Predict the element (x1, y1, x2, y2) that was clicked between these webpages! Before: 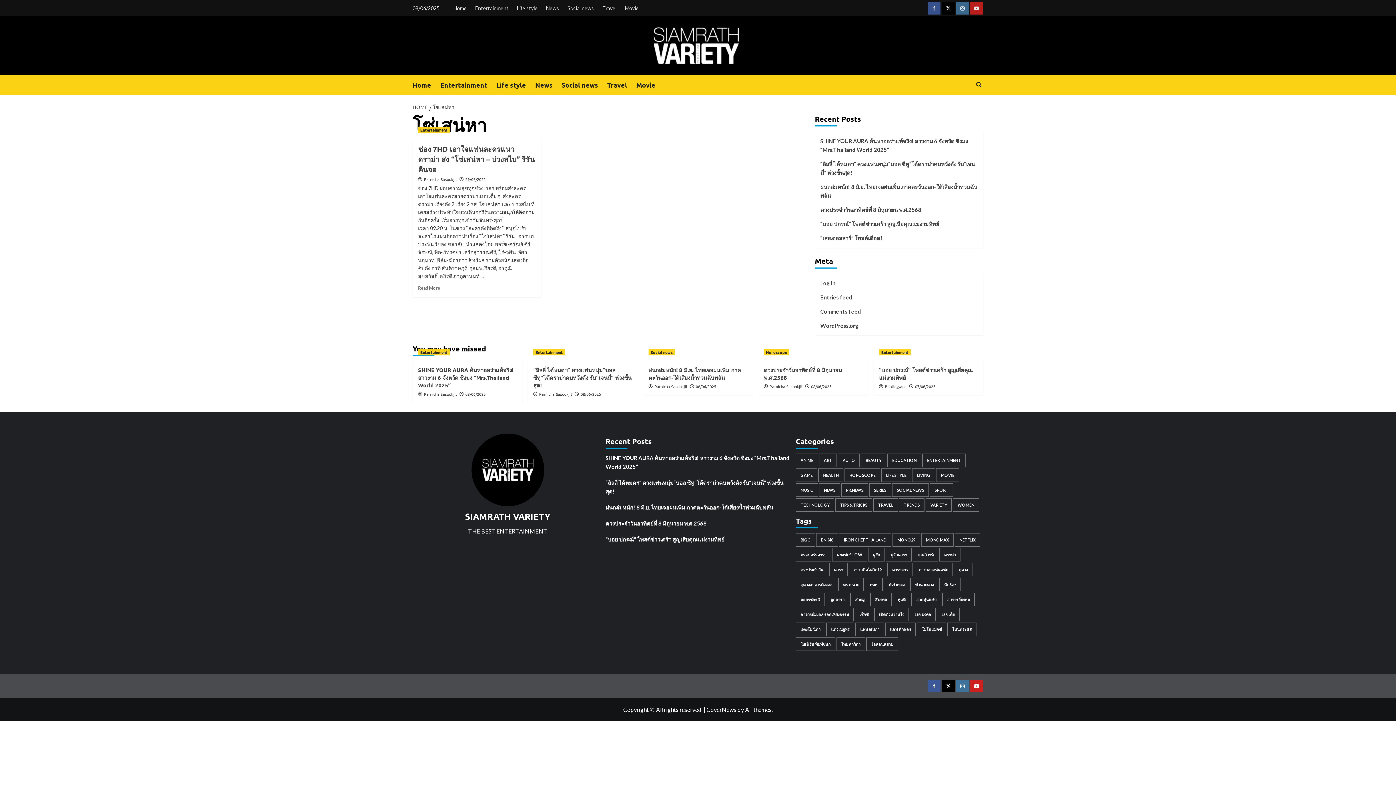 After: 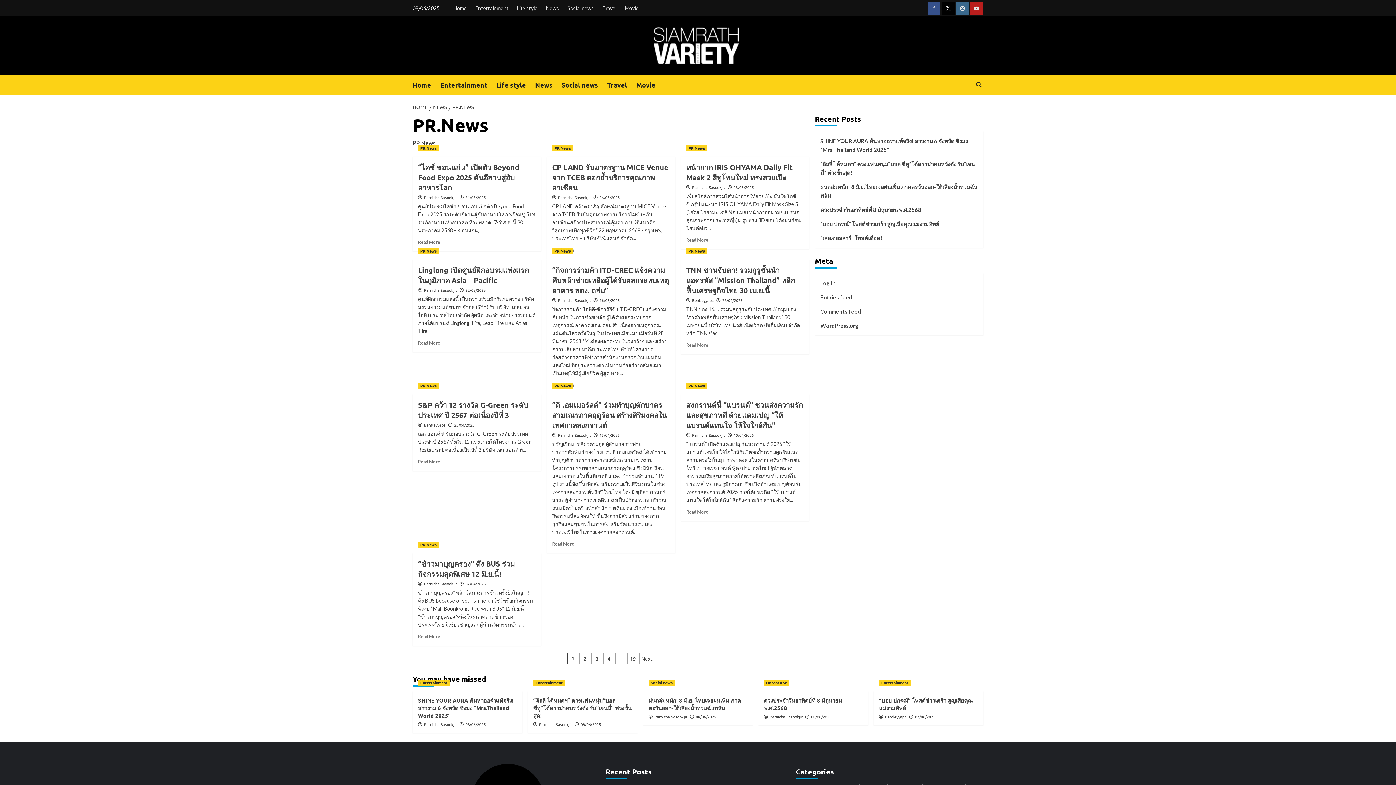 Action: bbox: (841, 483, 868, 497) label: PR.News (186 items)